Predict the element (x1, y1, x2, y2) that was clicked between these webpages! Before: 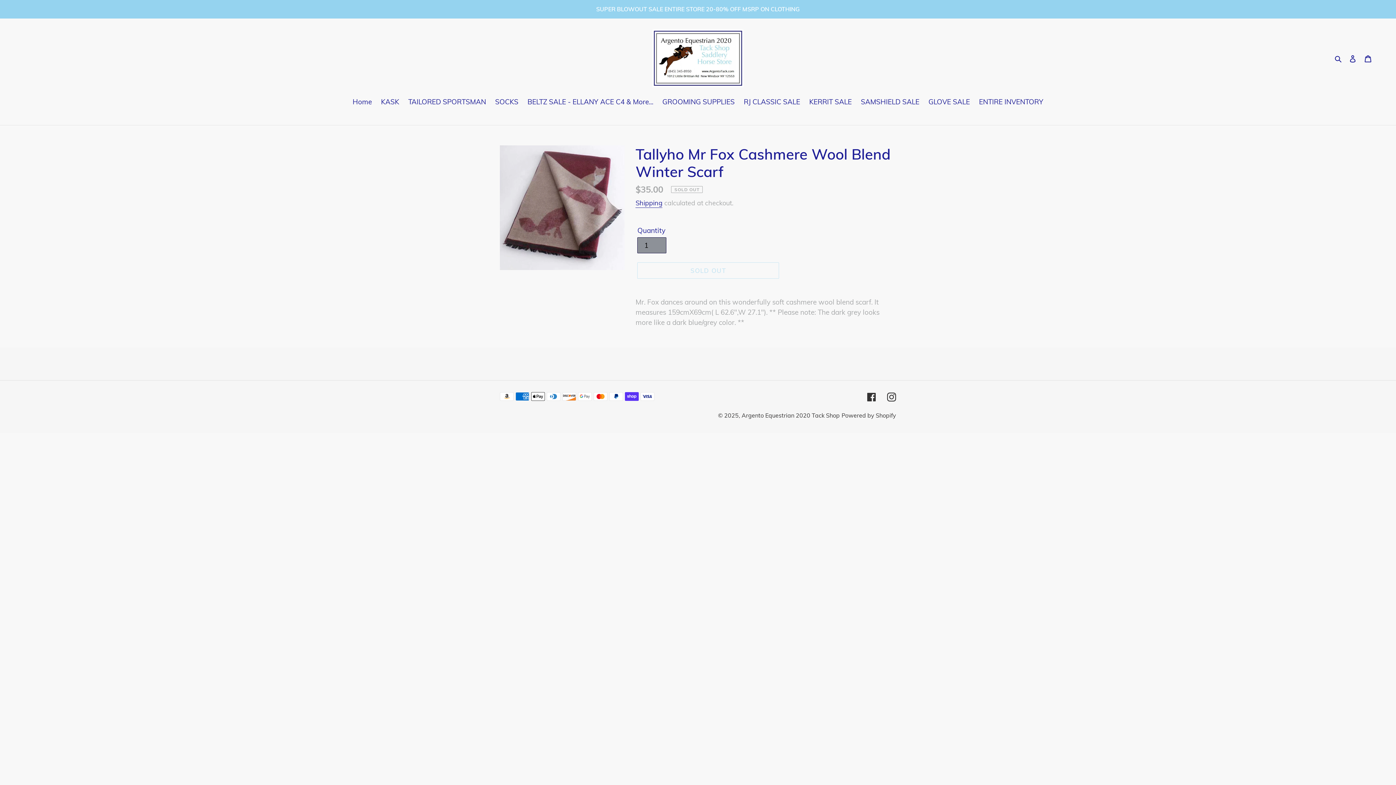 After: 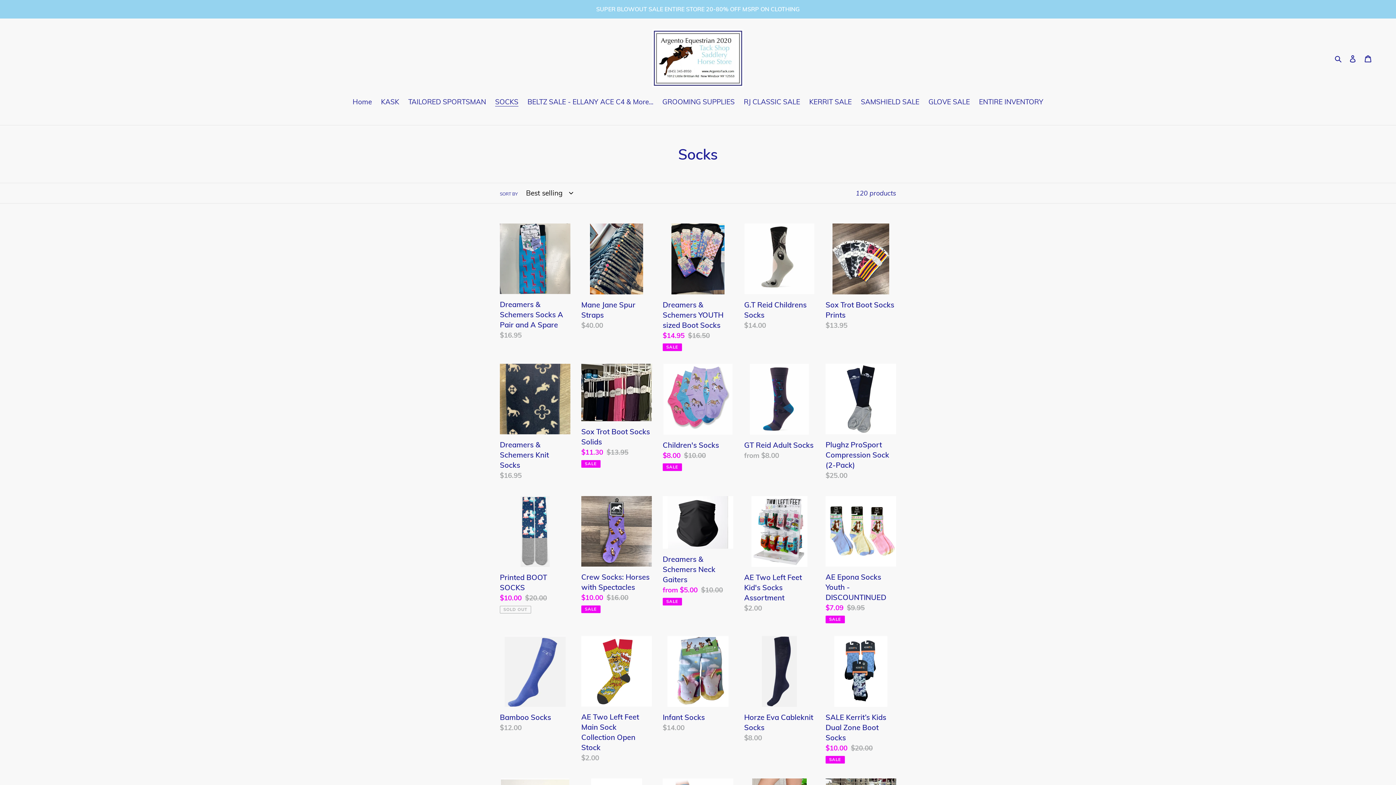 Action: label: SOCKS bbox: (491, 96, 522, 107)